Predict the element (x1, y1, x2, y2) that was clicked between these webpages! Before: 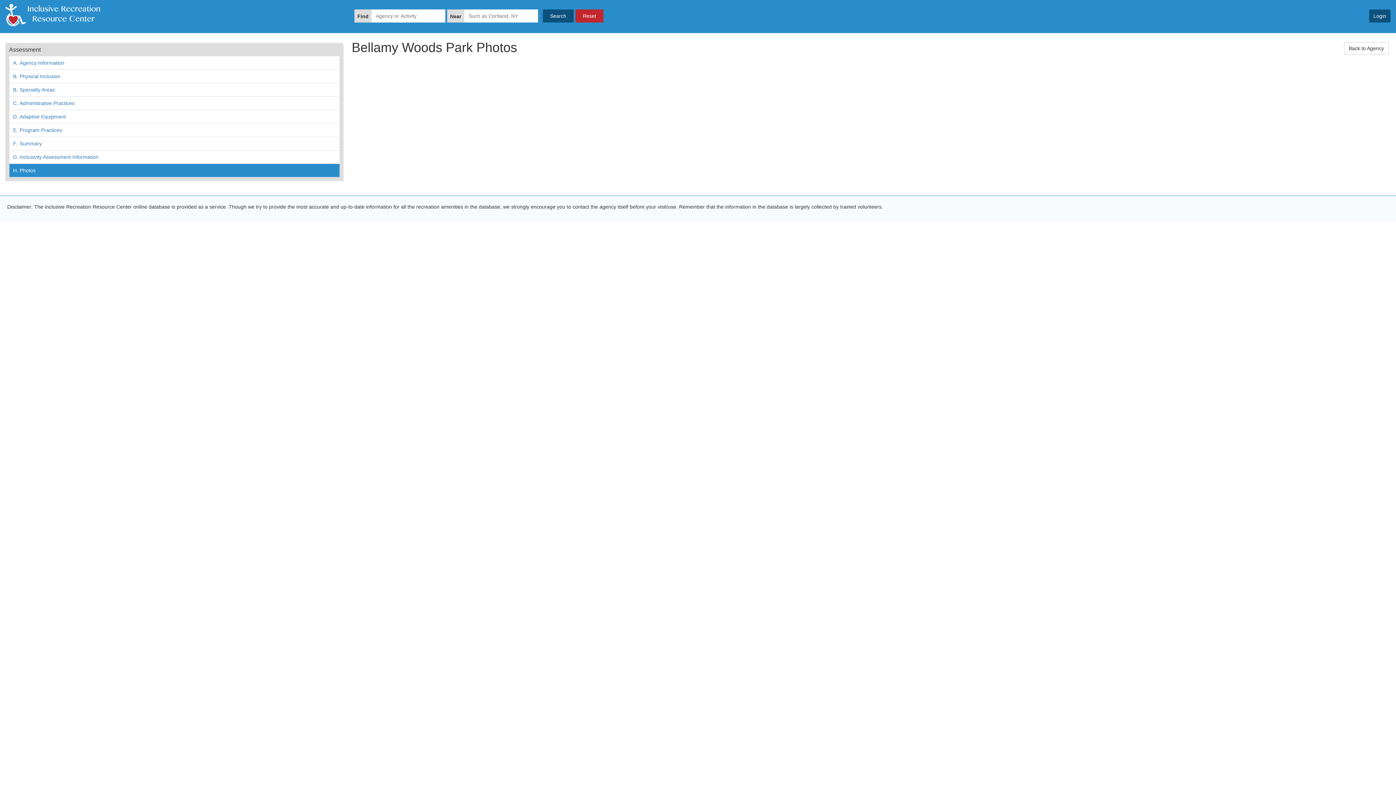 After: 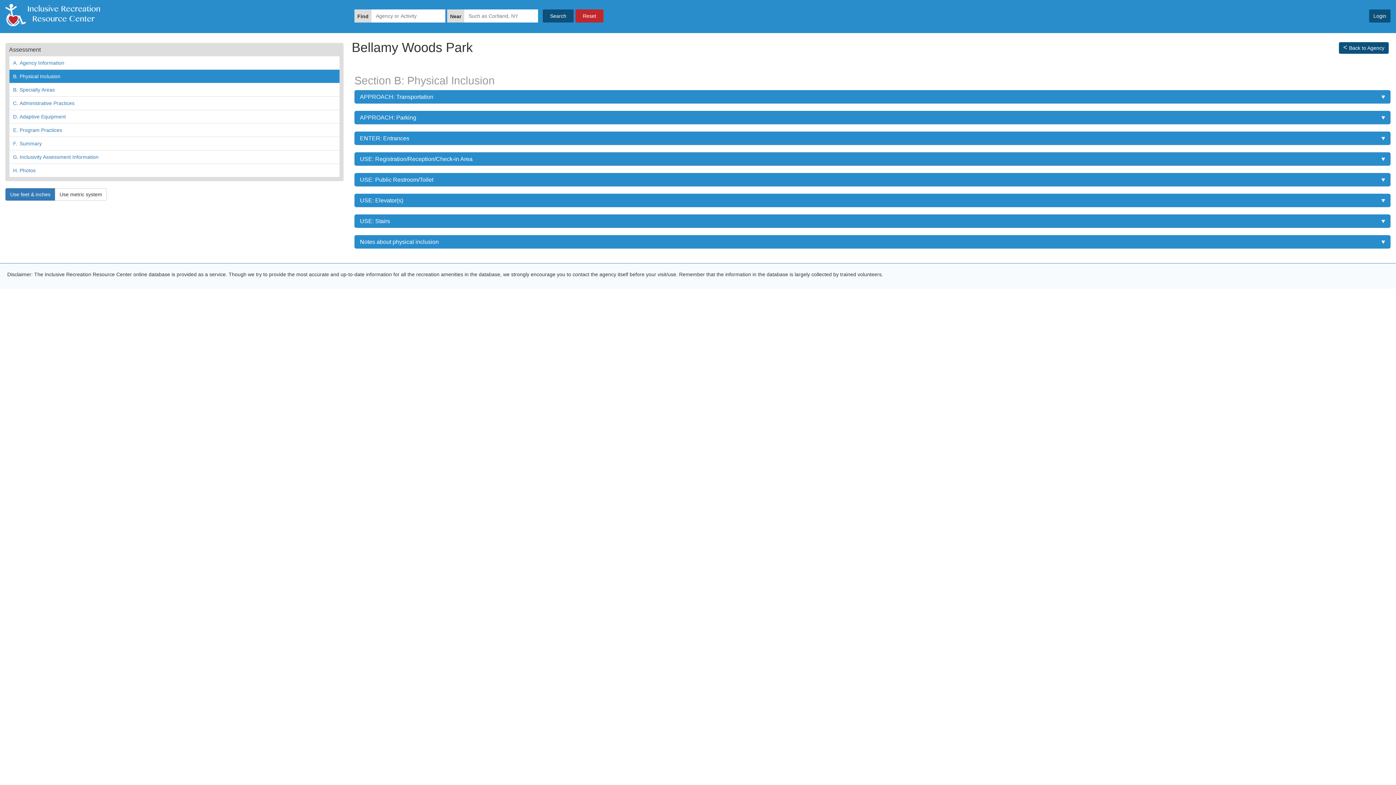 Action: label: B.
Physical Inclusion bbox: (9, 69, 339, 82)